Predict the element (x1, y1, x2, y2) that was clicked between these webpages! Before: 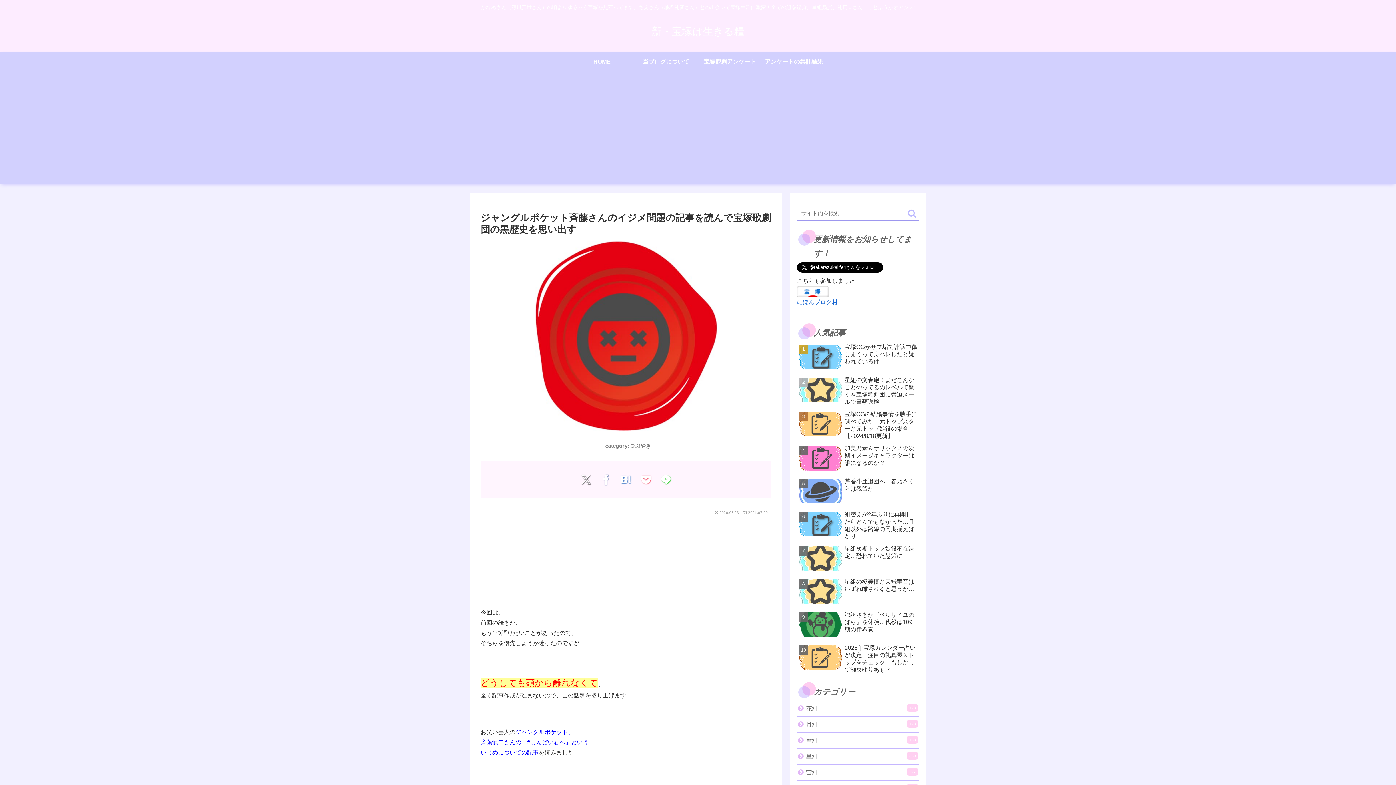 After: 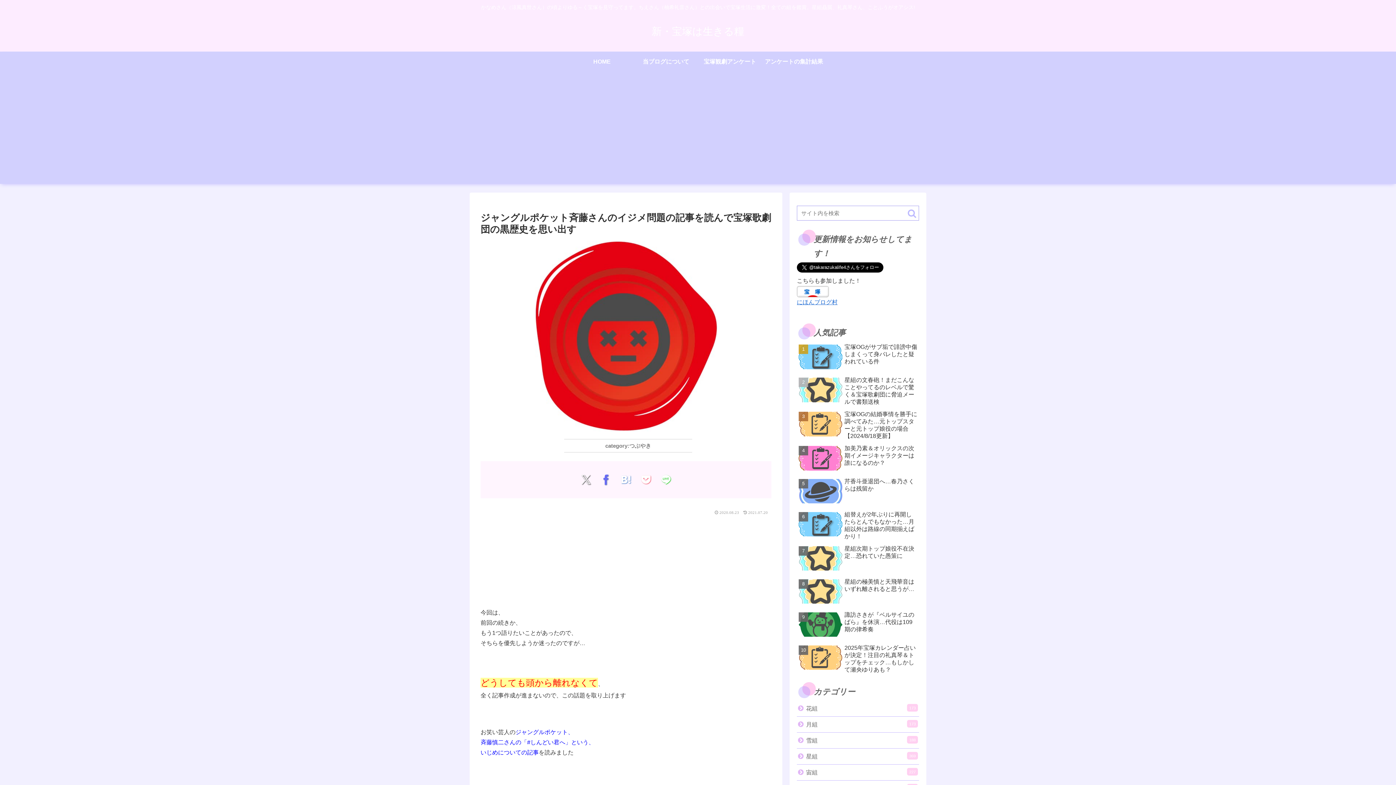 Action: bbox: (596, 467, 616, 492) label: Facebookでシェア